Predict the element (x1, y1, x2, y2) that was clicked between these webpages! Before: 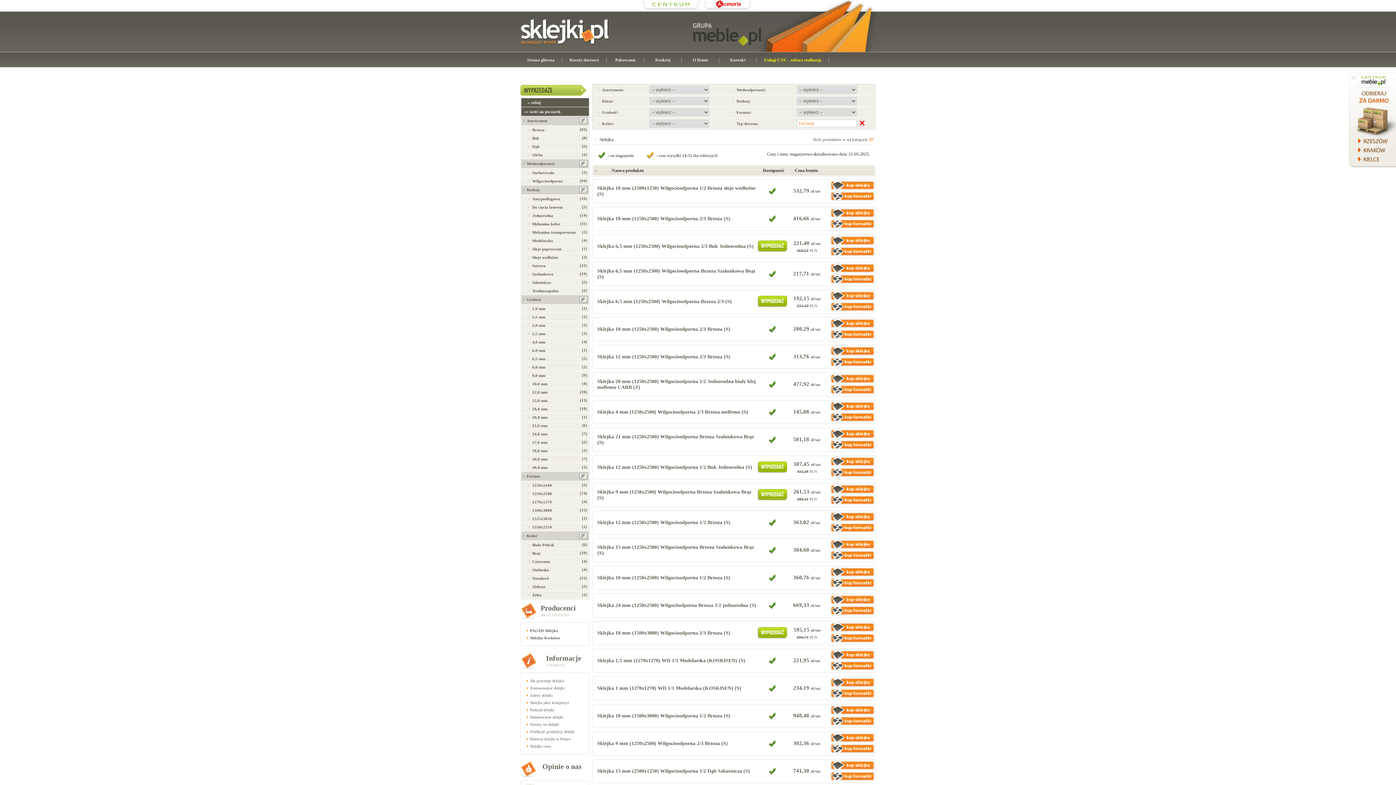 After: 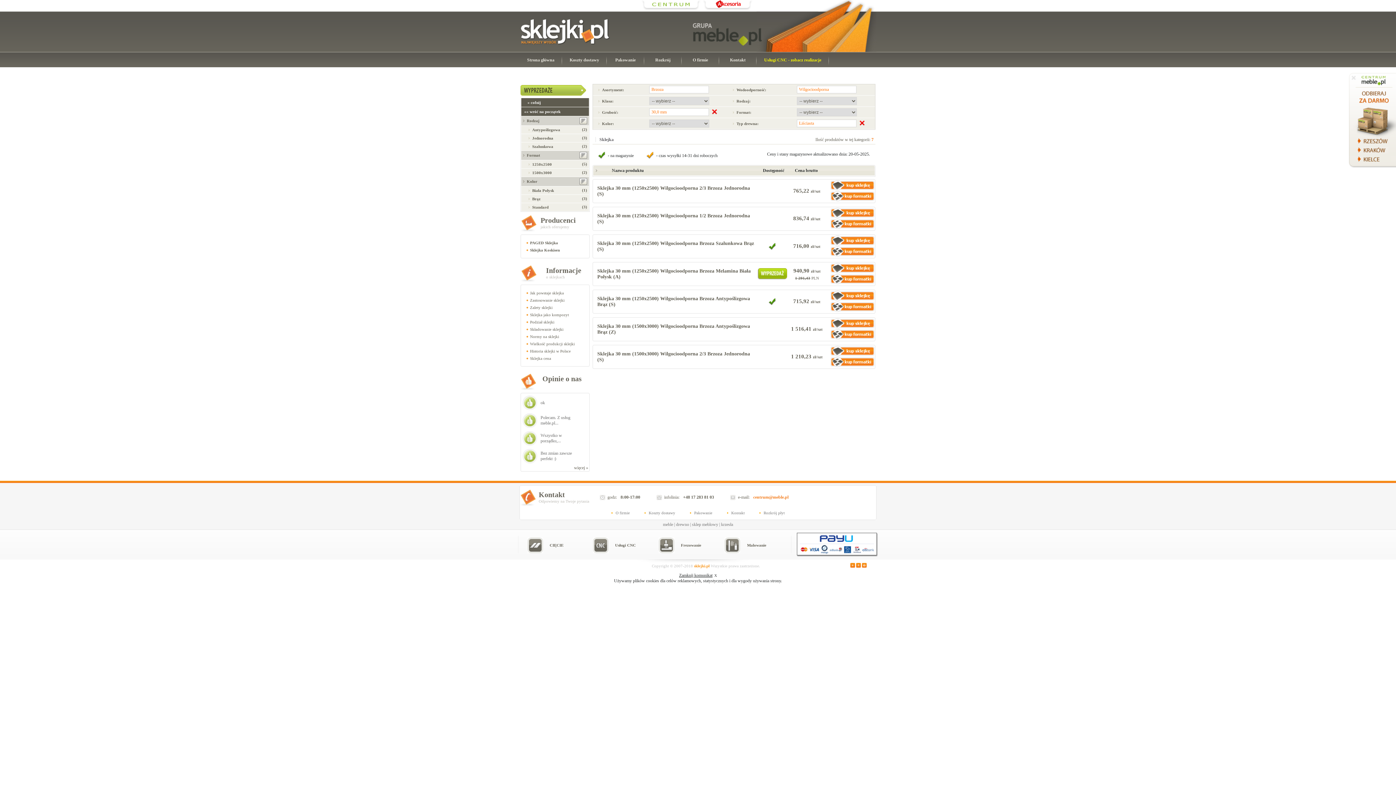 Action: bbox: (521, 455, 589, 463) label: 30,0 mm